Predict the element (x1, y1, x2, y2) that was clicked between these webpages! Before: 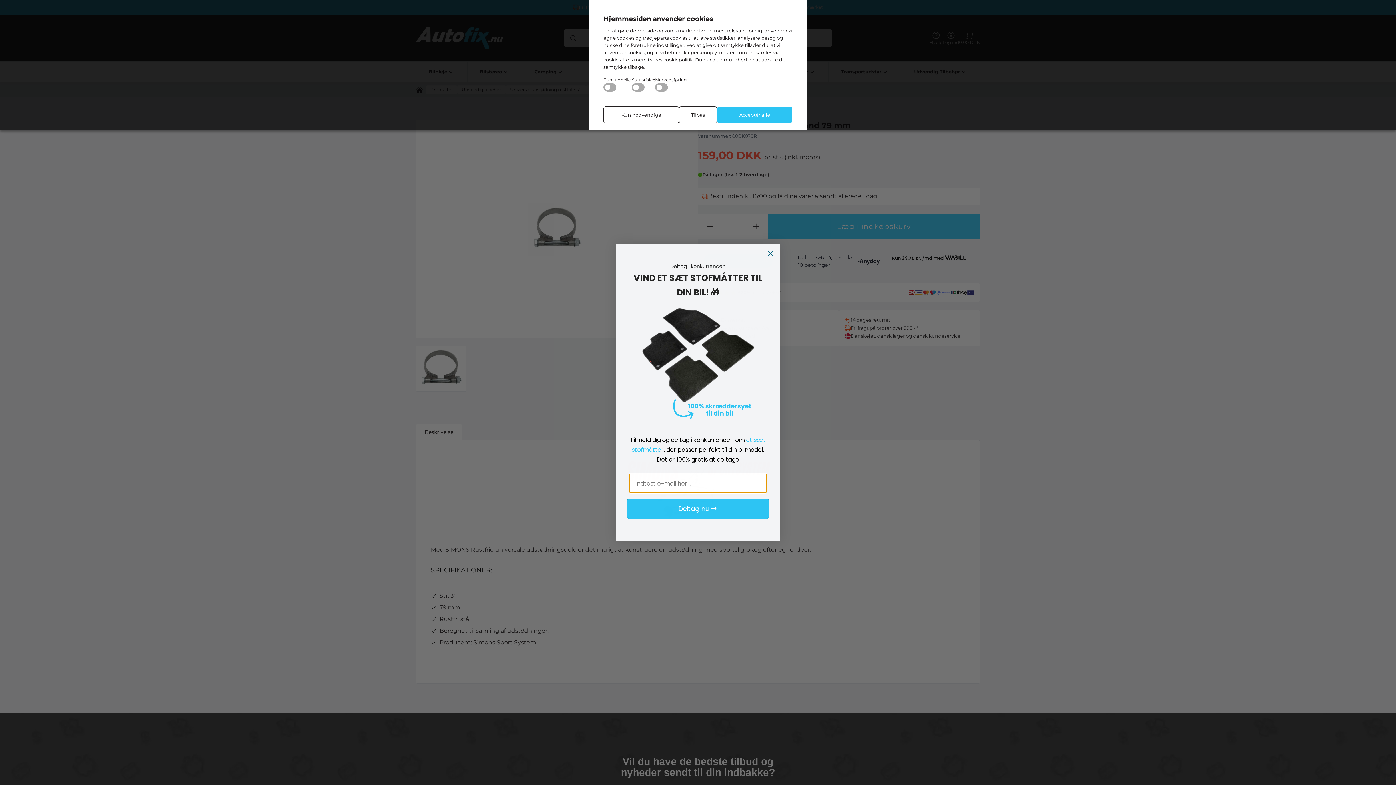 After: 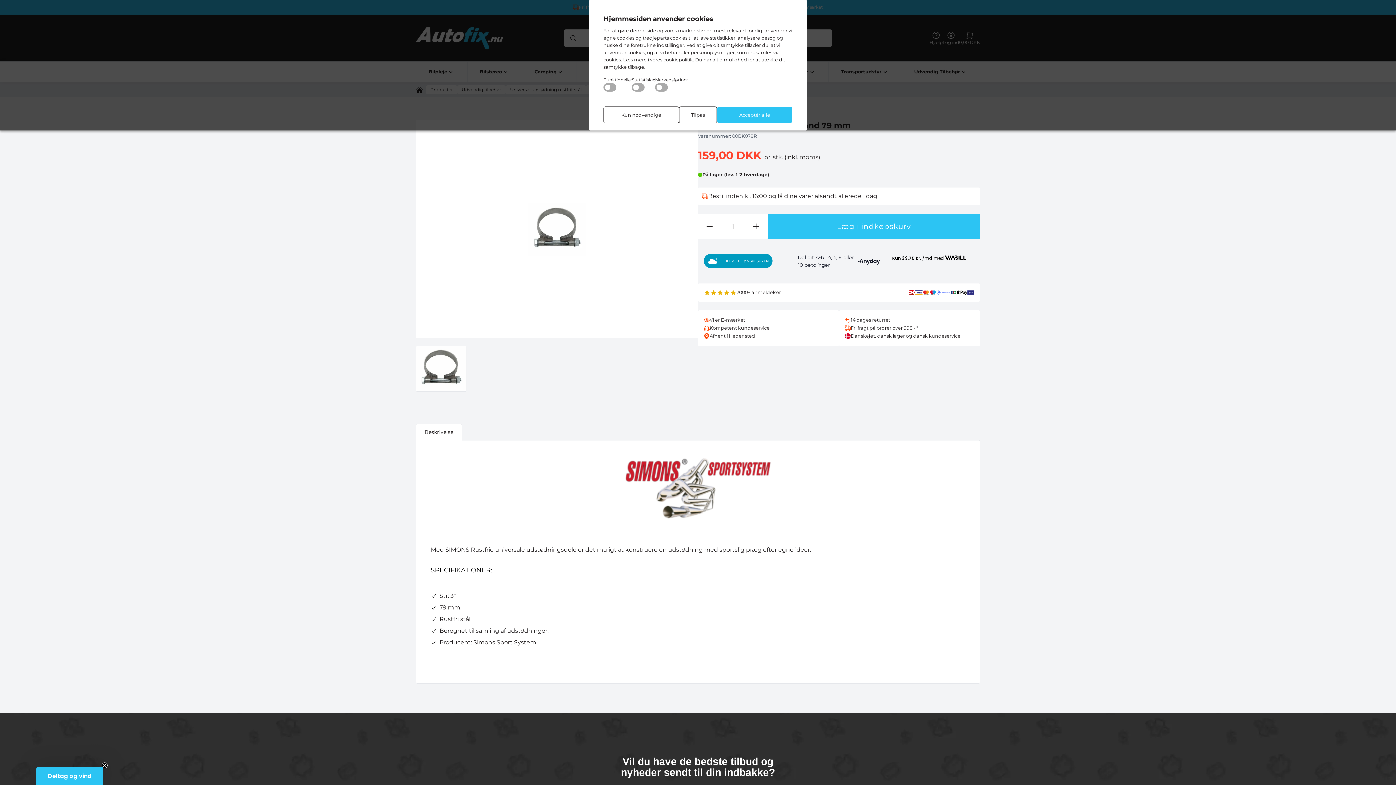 Action: bbox: (603, 106, 679, 123) label: Kun nødvendige